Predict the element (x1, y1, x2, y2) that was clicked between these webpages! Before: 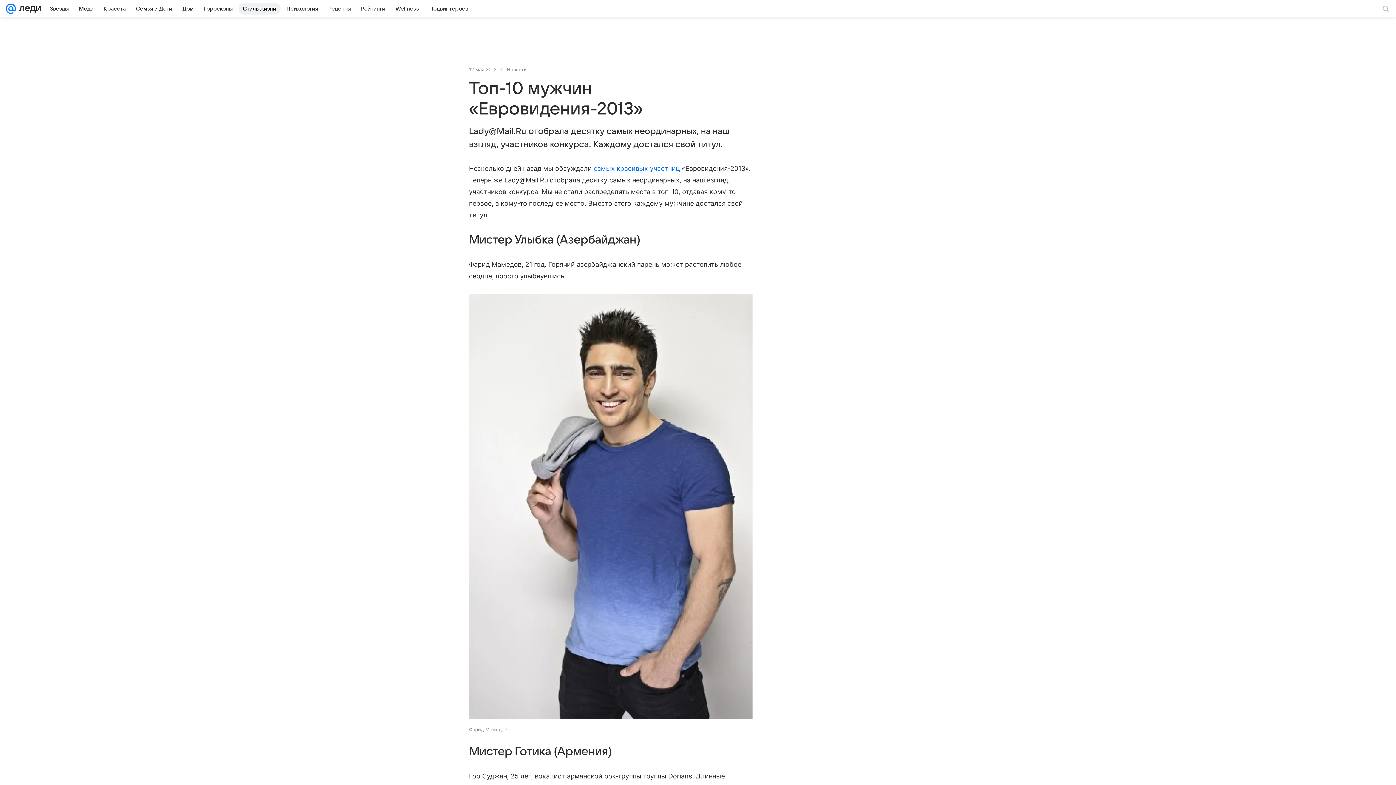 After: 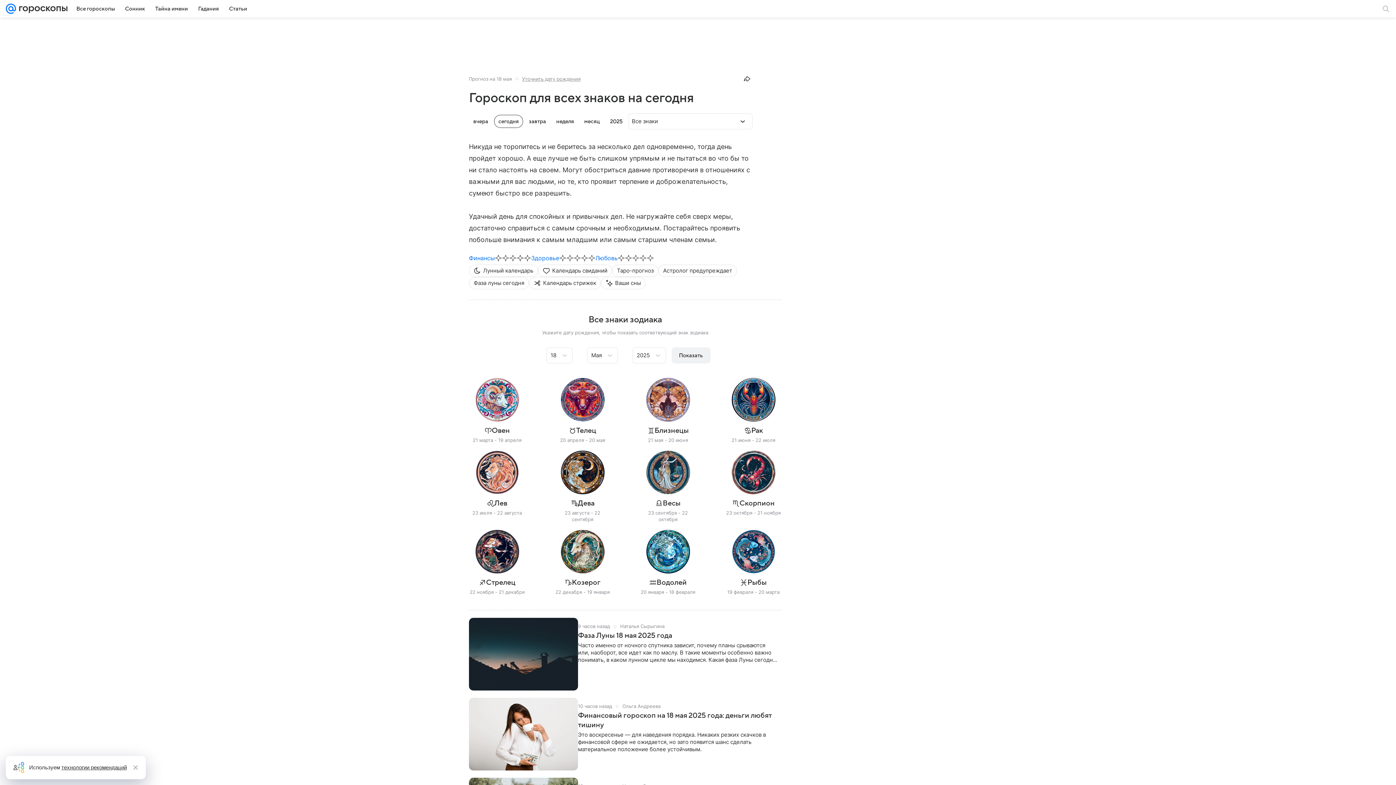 Action: label: Гороскопы bbox: (199, 2, 237, 14)